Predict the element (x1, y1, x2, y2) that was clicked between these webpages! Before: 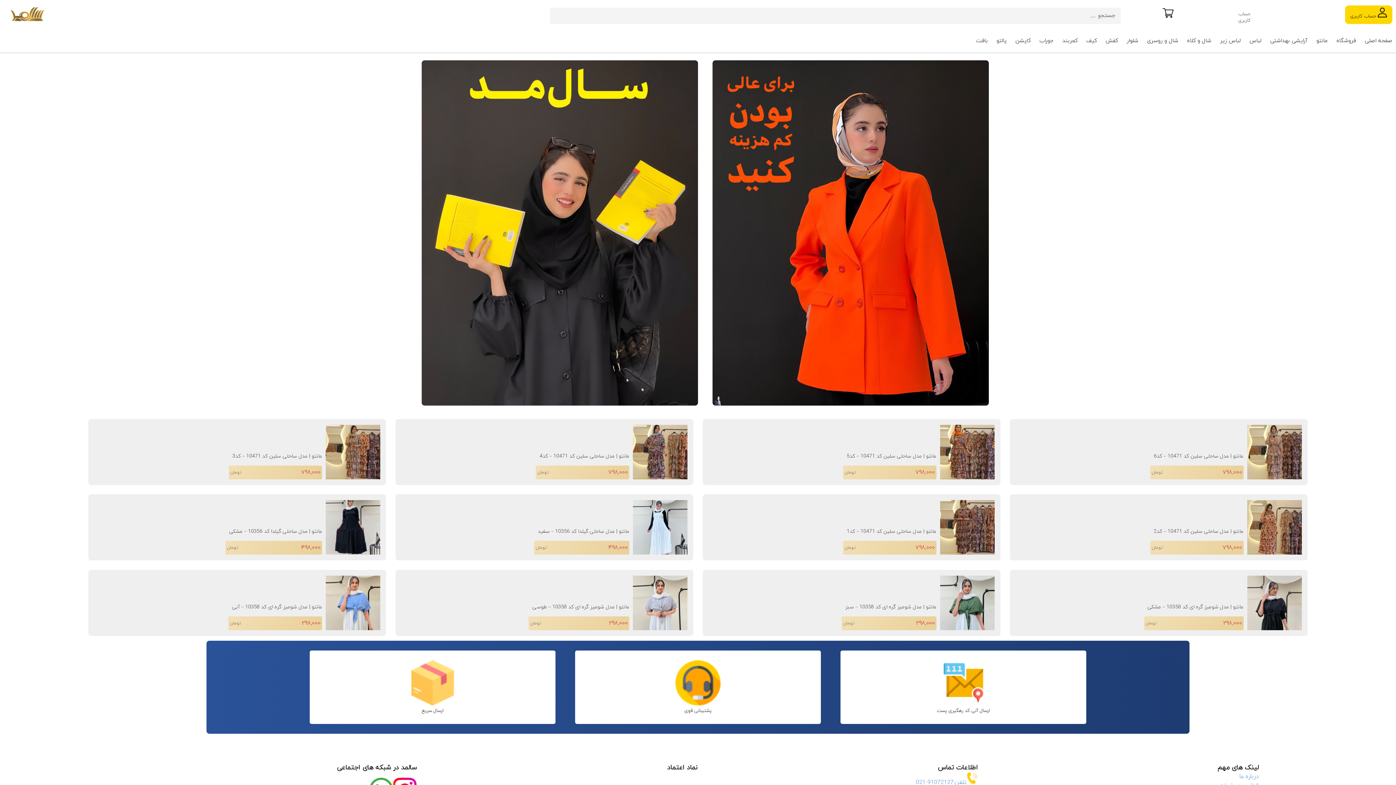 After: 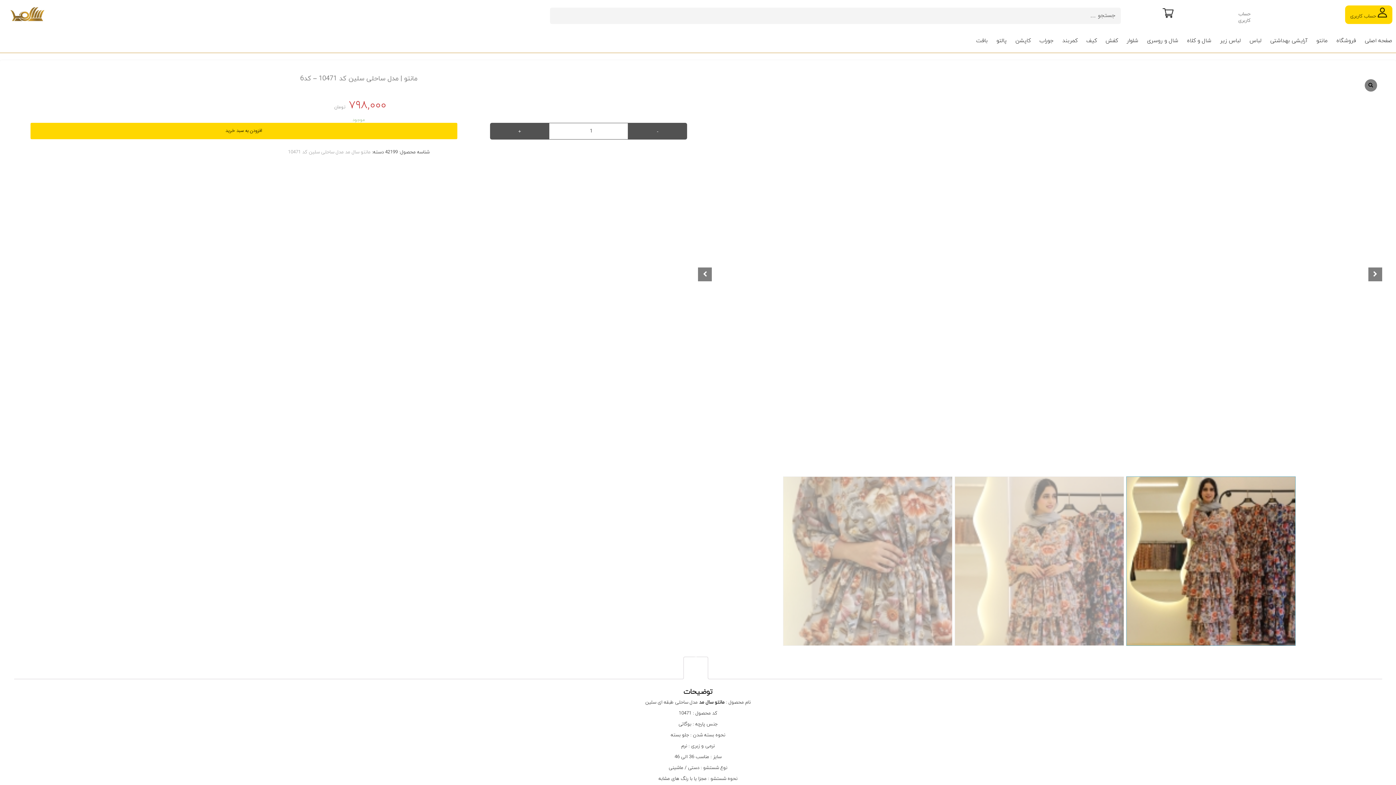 Action: bbox: (1010, 419, 1307, 485) label: مانتو | مدل ساحلی سلین کد 10471 – کد6

۷۹۸,۰۰۰ 
تومان